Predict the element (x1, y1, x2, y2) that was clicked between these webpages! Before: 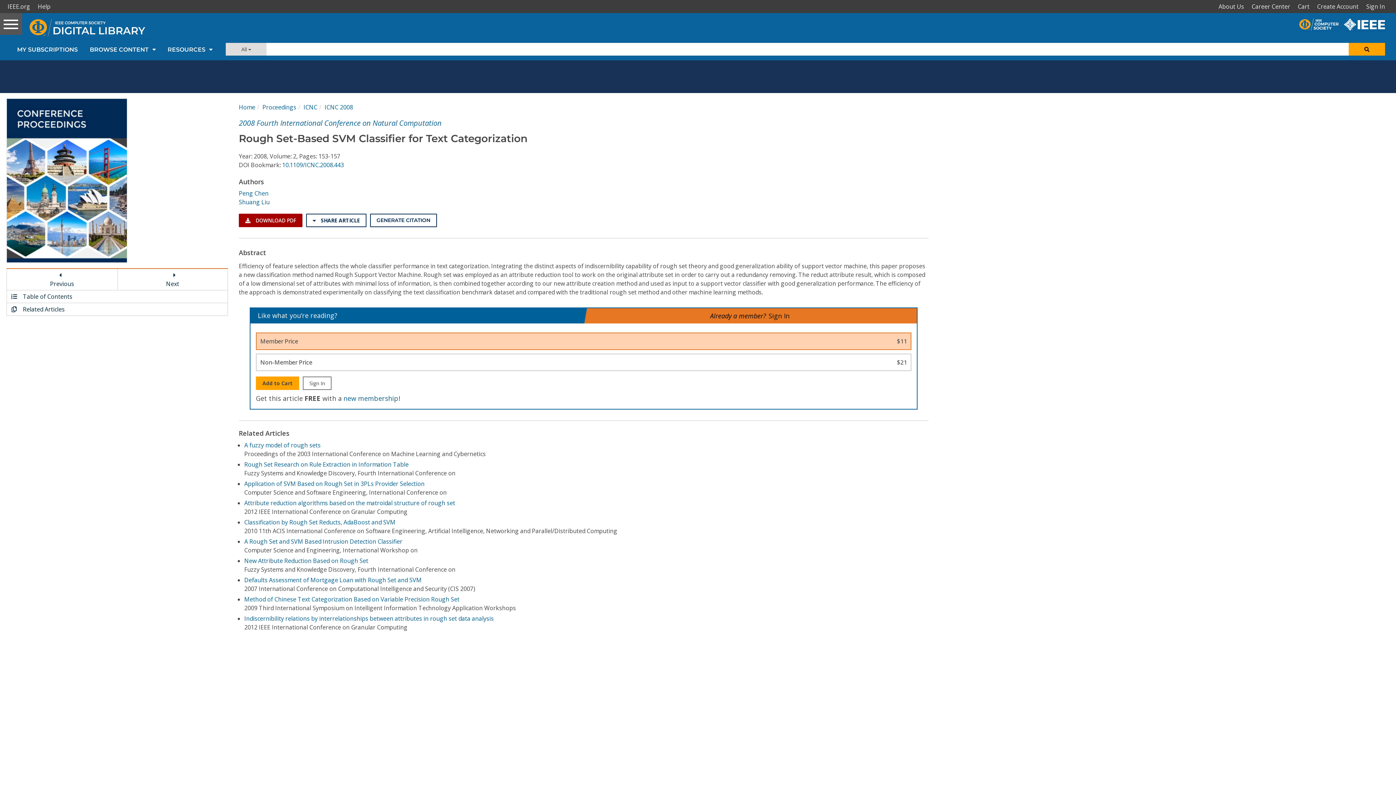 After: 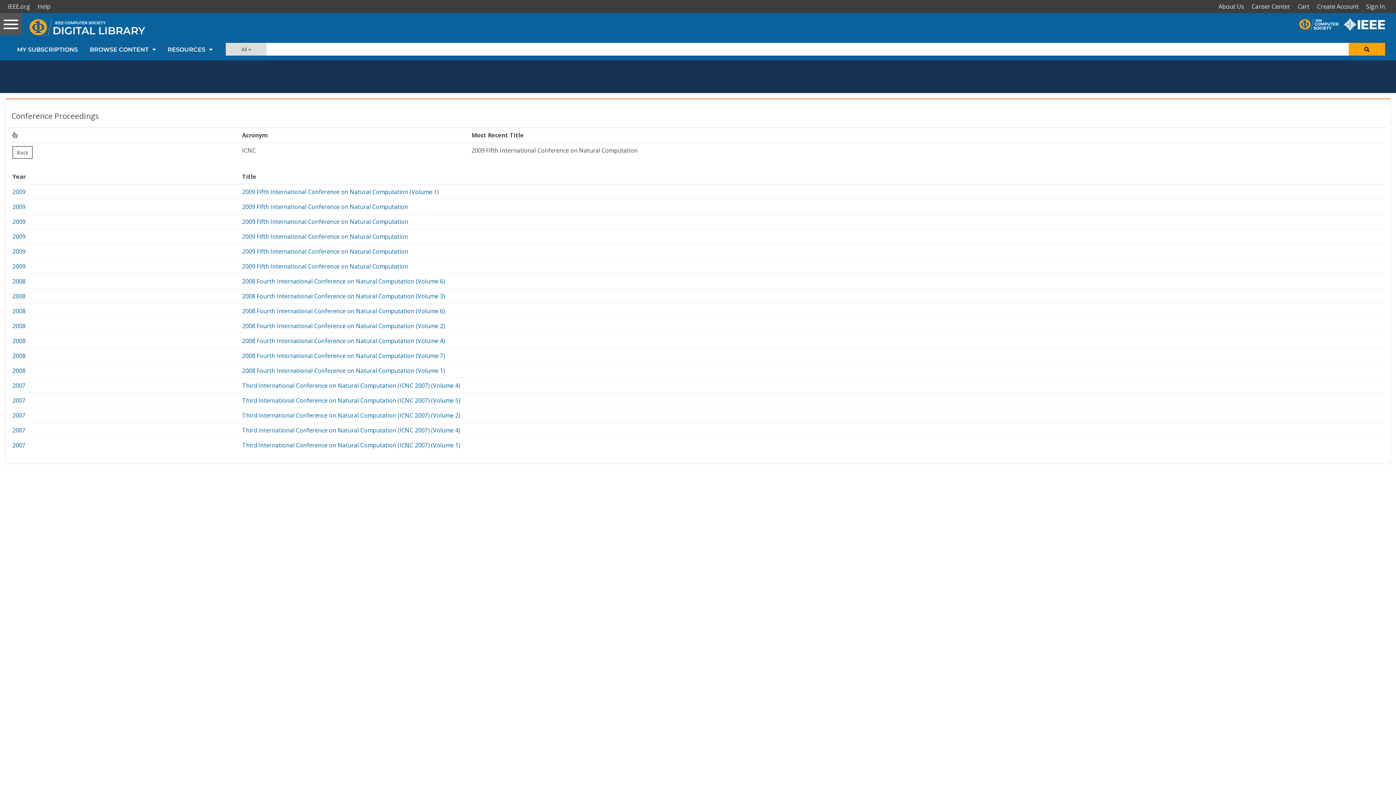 Action: label: ICNC bbox: (303, 103, 317, 111)